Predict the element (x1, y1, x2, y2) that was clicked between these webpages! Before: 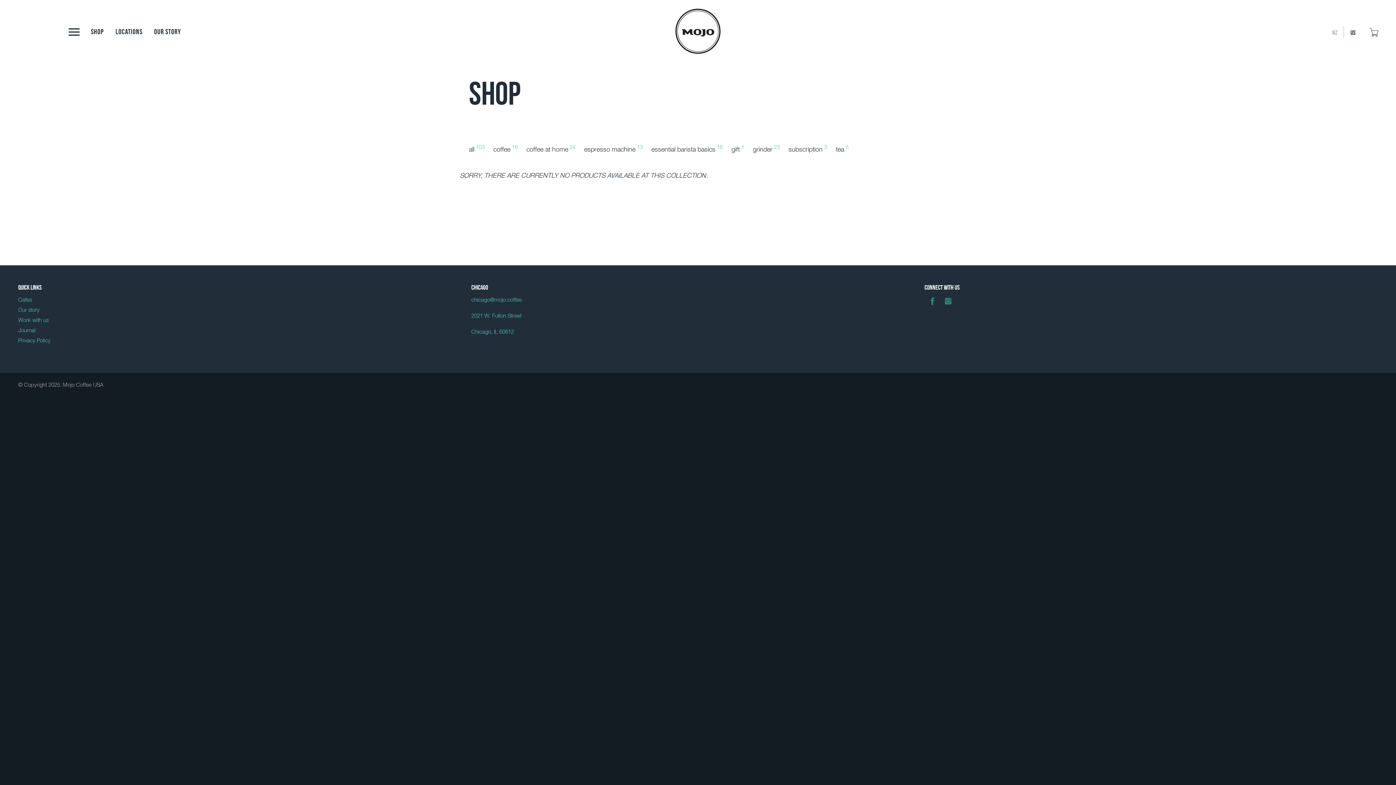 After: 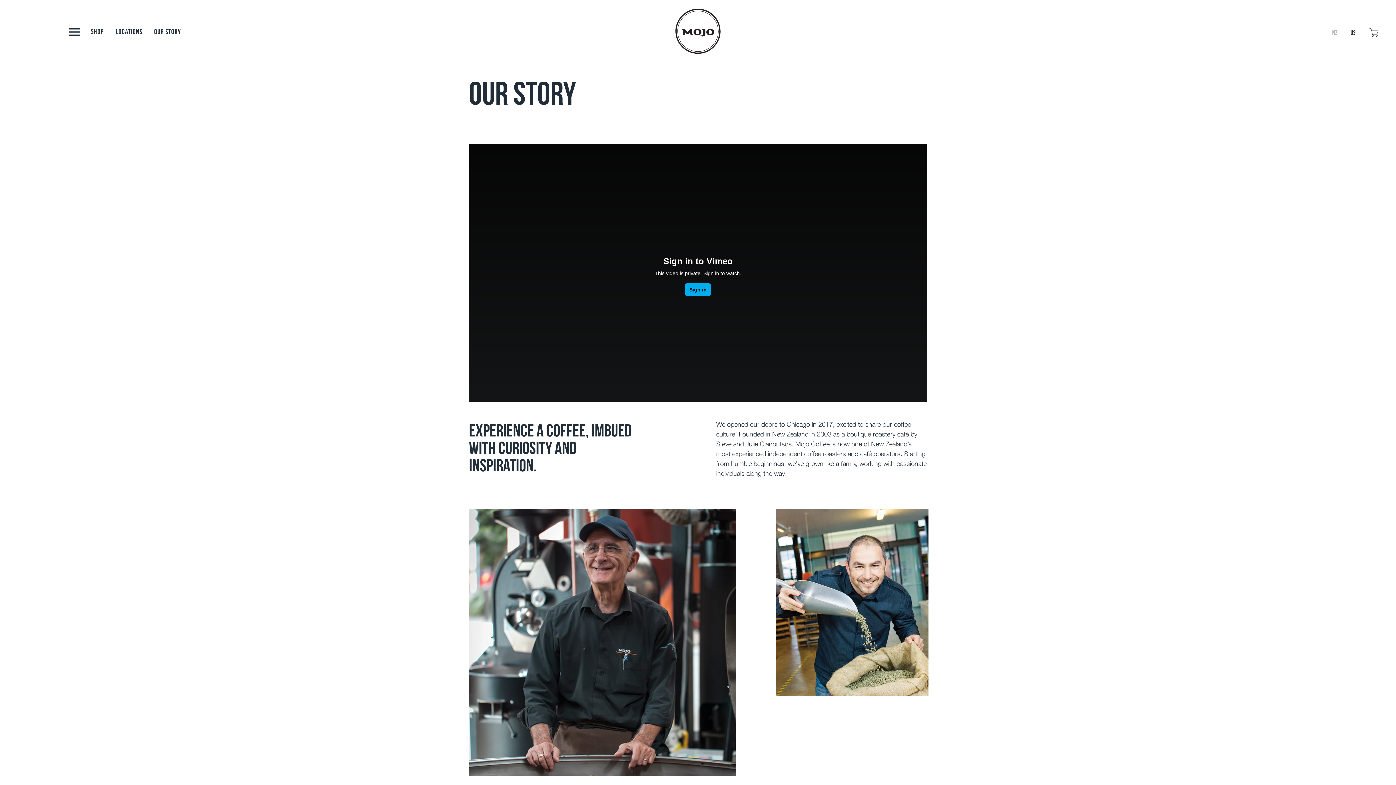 Action: bbox: (148, 27, 186, 36) label: Our story